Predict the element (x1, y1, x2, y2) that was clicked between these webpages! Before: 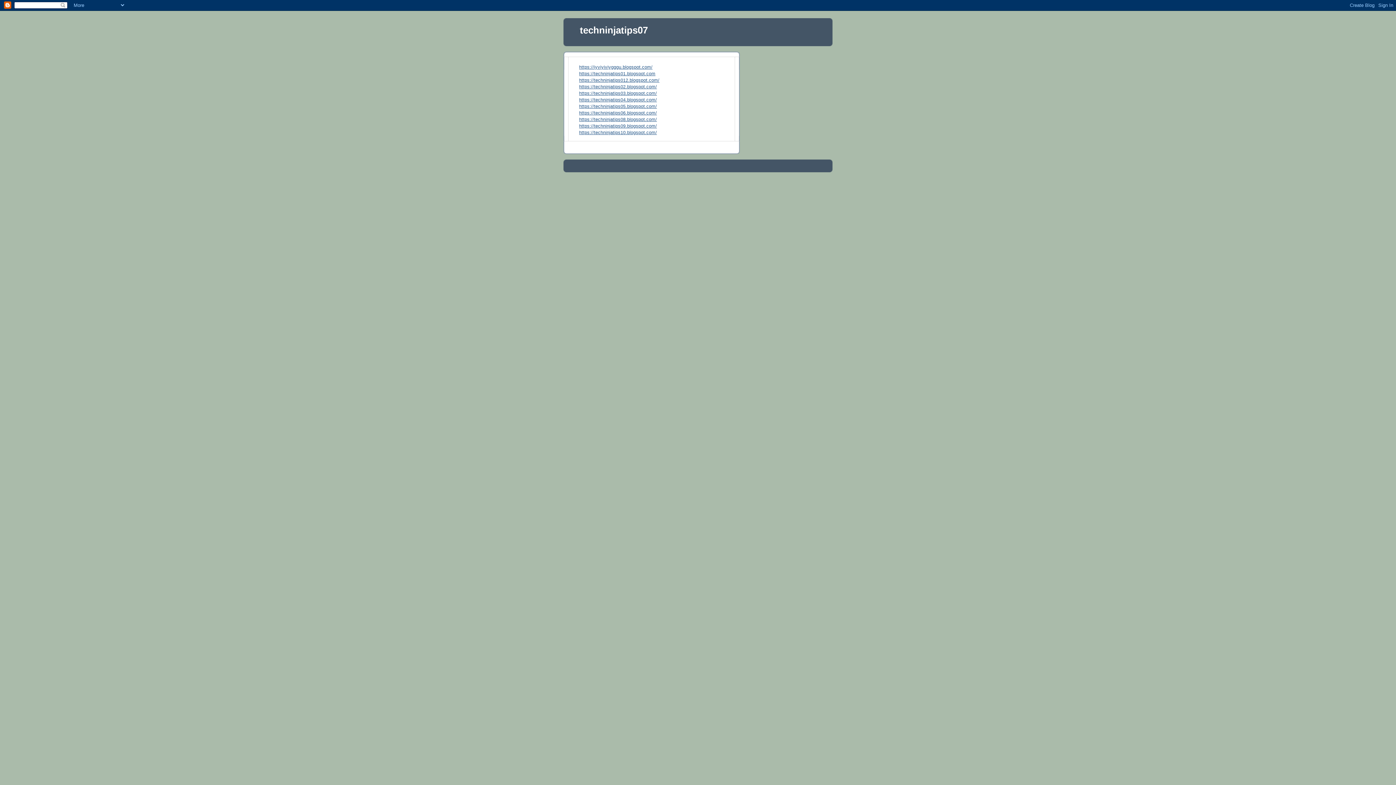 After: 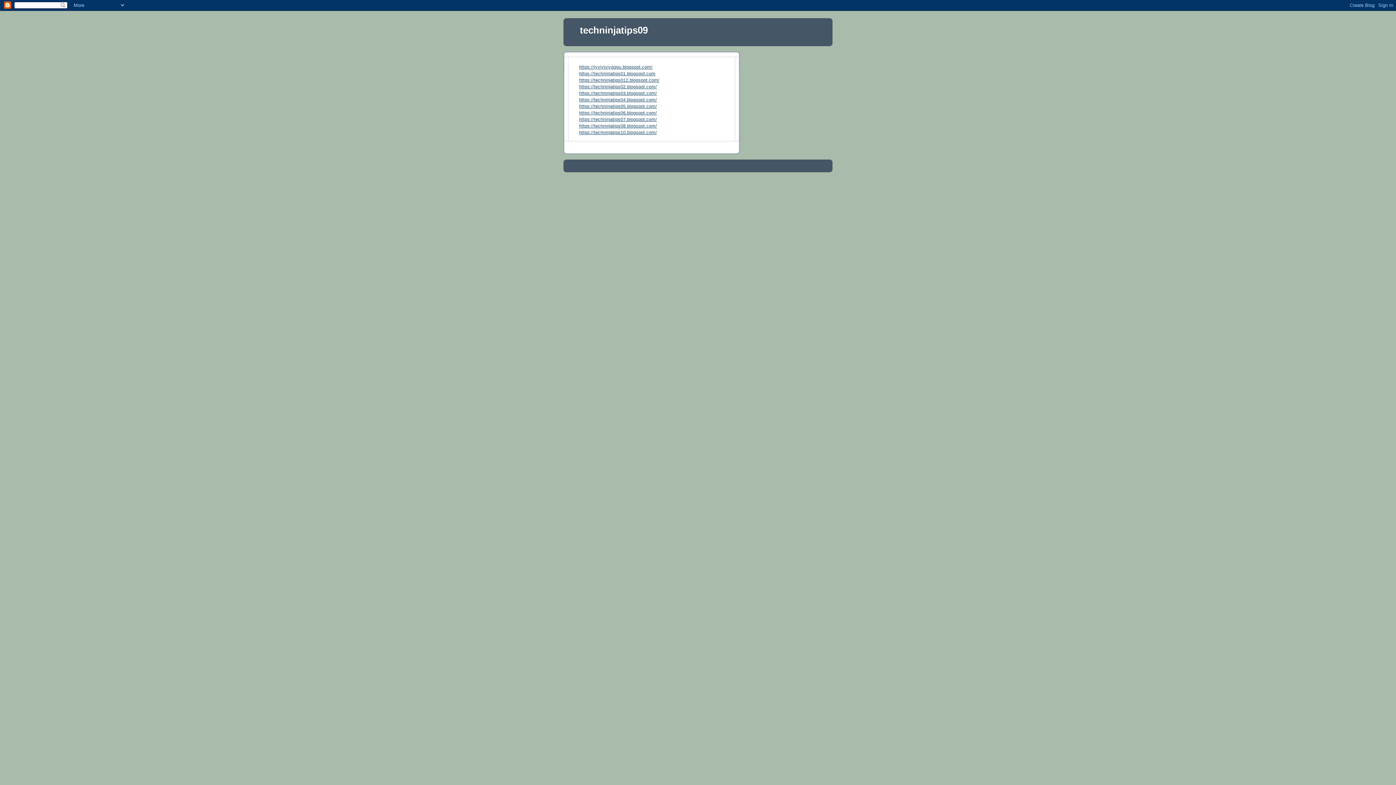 Action: bbox: (579, 123, 657, 128) label: https://techninjatips09.blogspot.com/